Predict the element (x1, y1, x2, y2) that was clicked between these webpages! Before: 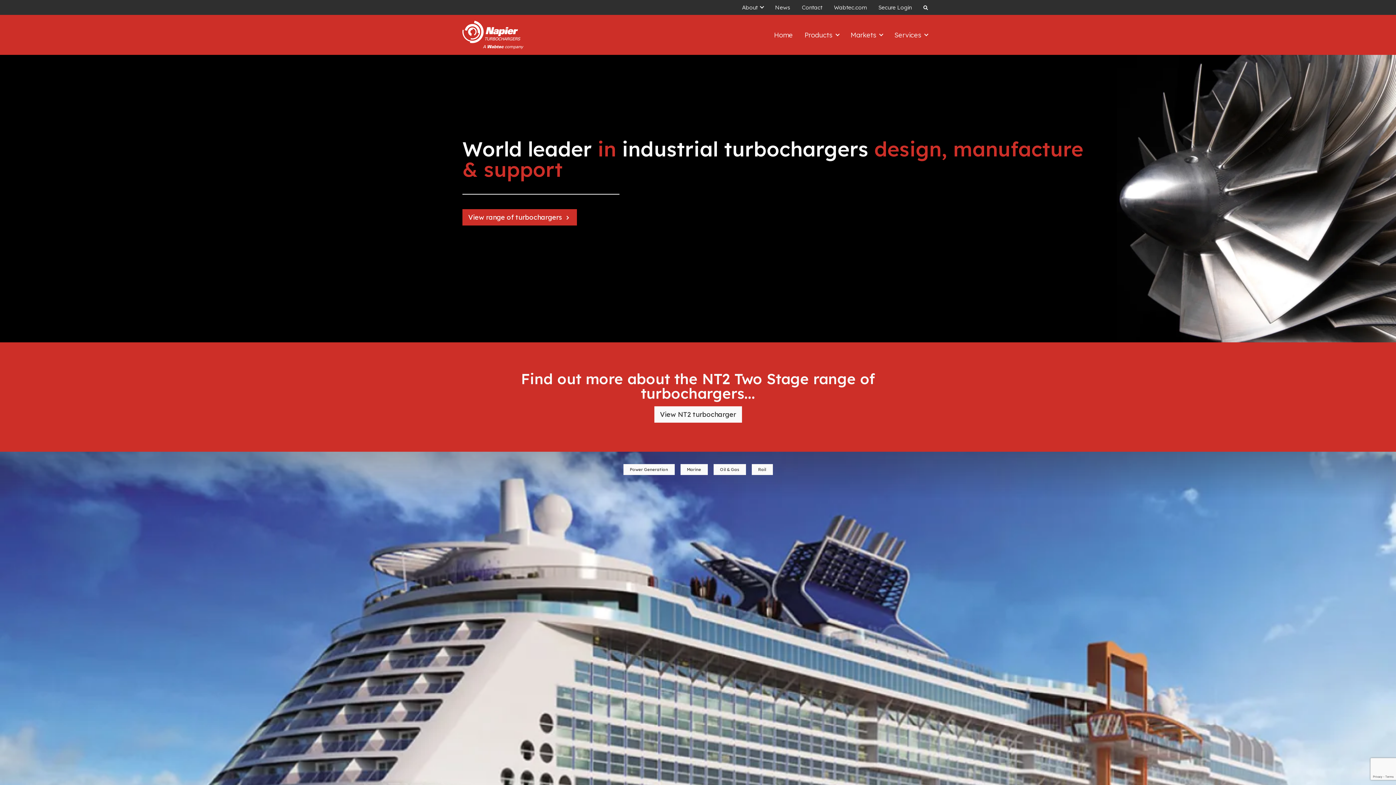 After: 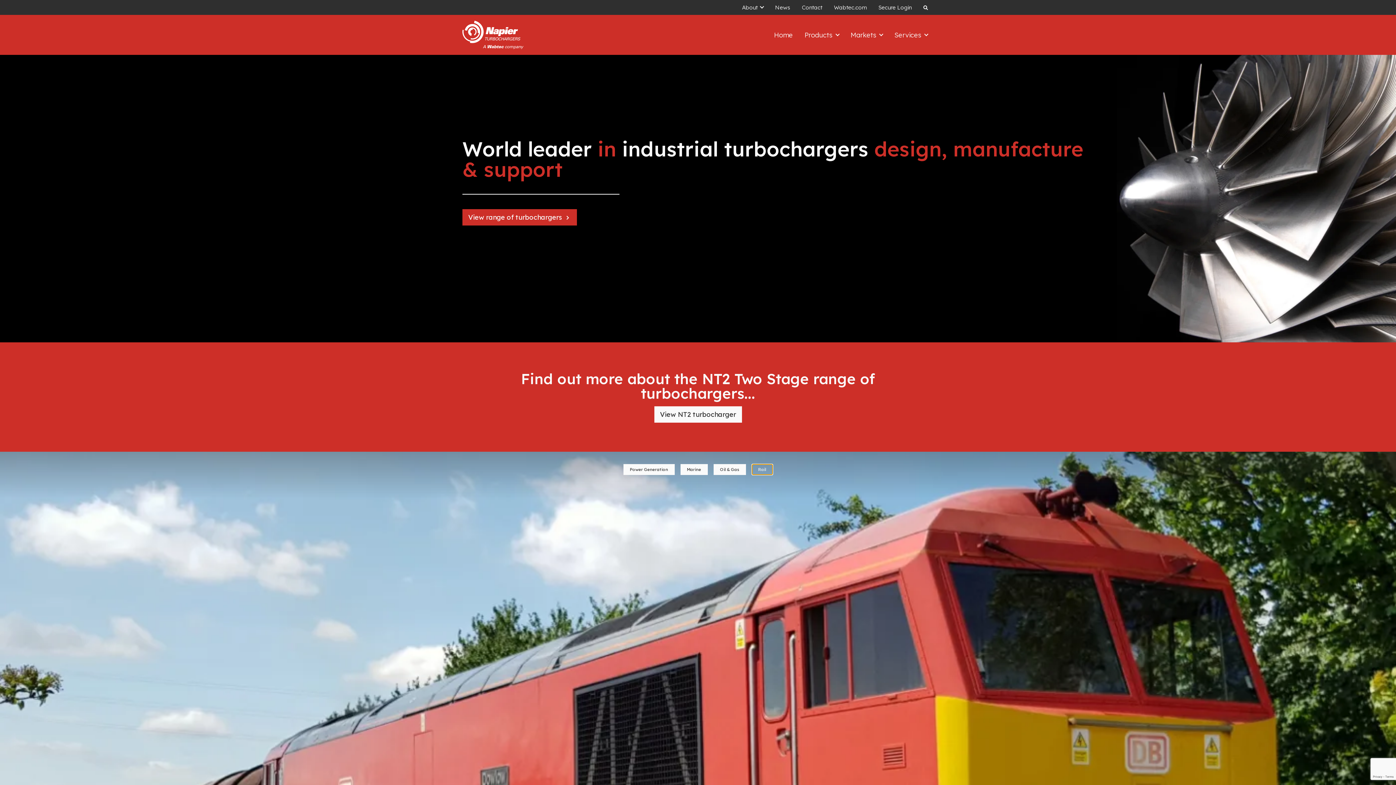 Action: label: 4 of 4 bbox: (751, 464, 772, 475)